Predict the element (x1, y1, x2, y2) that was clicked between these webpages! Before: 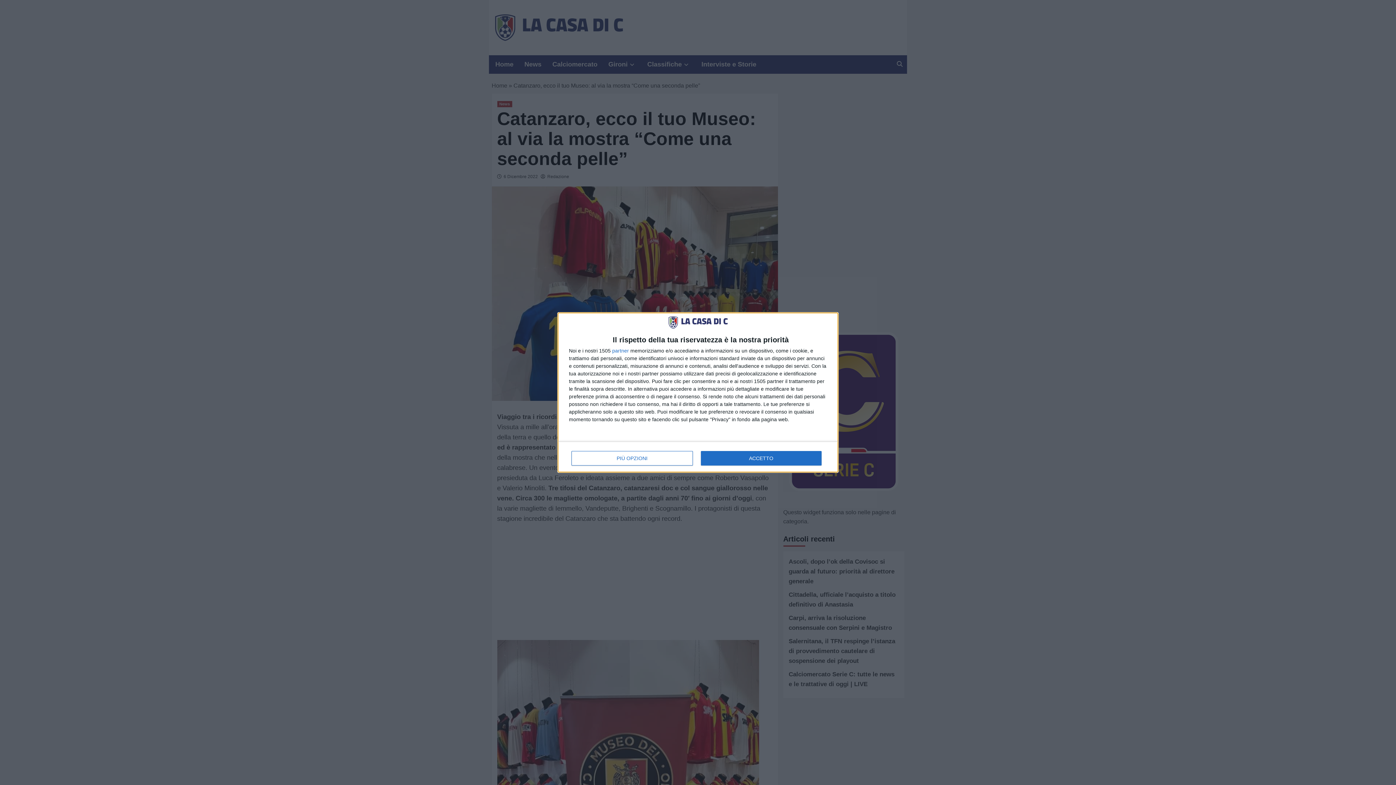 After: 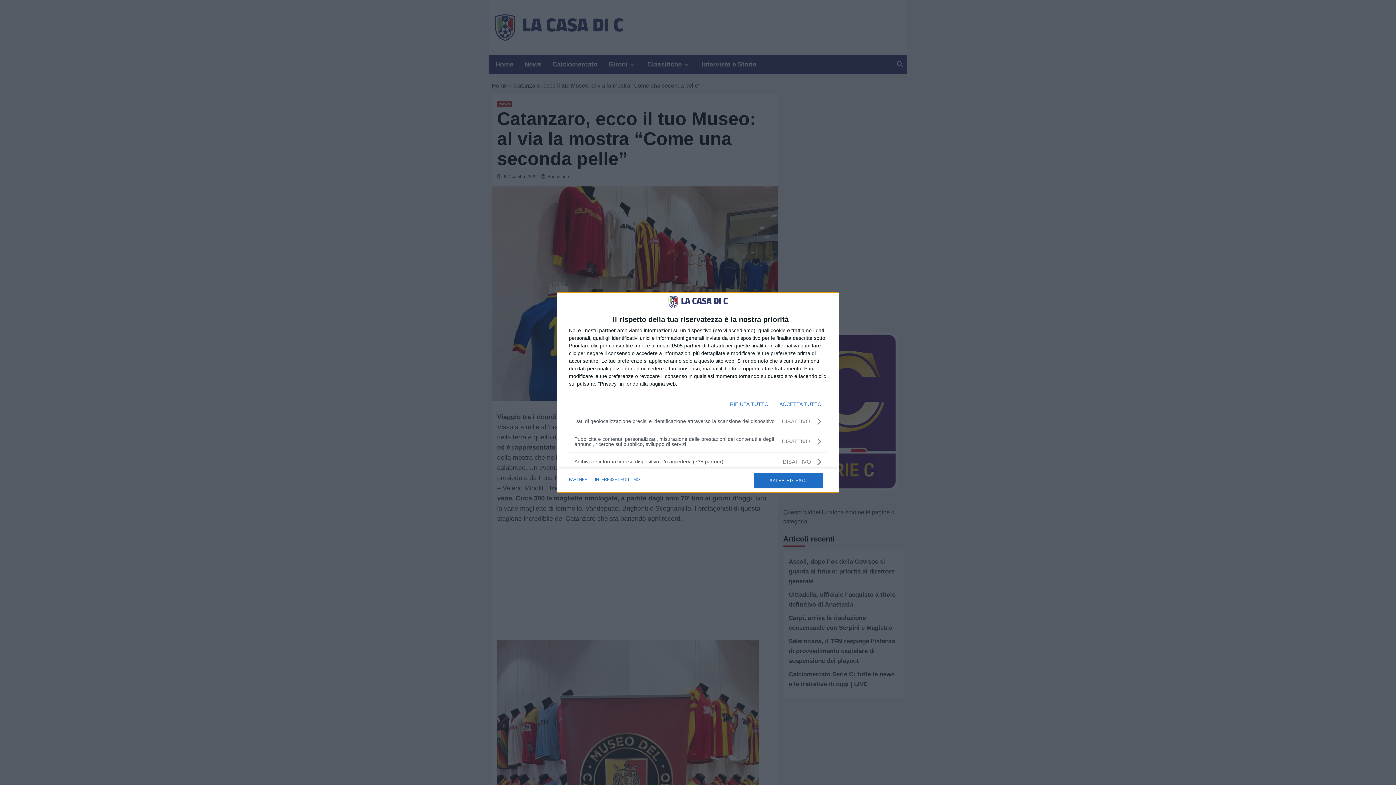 Action: bbox: (571, 451, 692, 465) label: PIÙ OPZIONI